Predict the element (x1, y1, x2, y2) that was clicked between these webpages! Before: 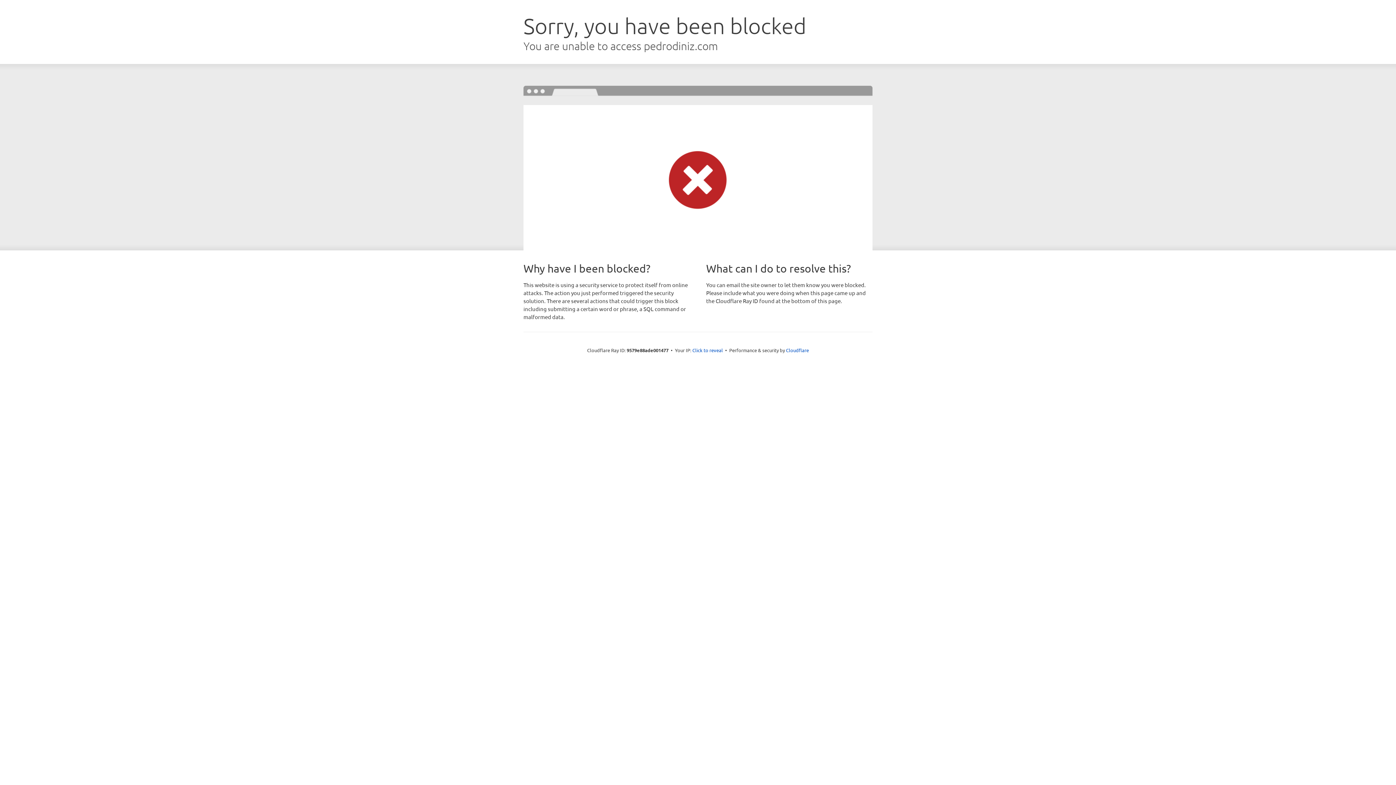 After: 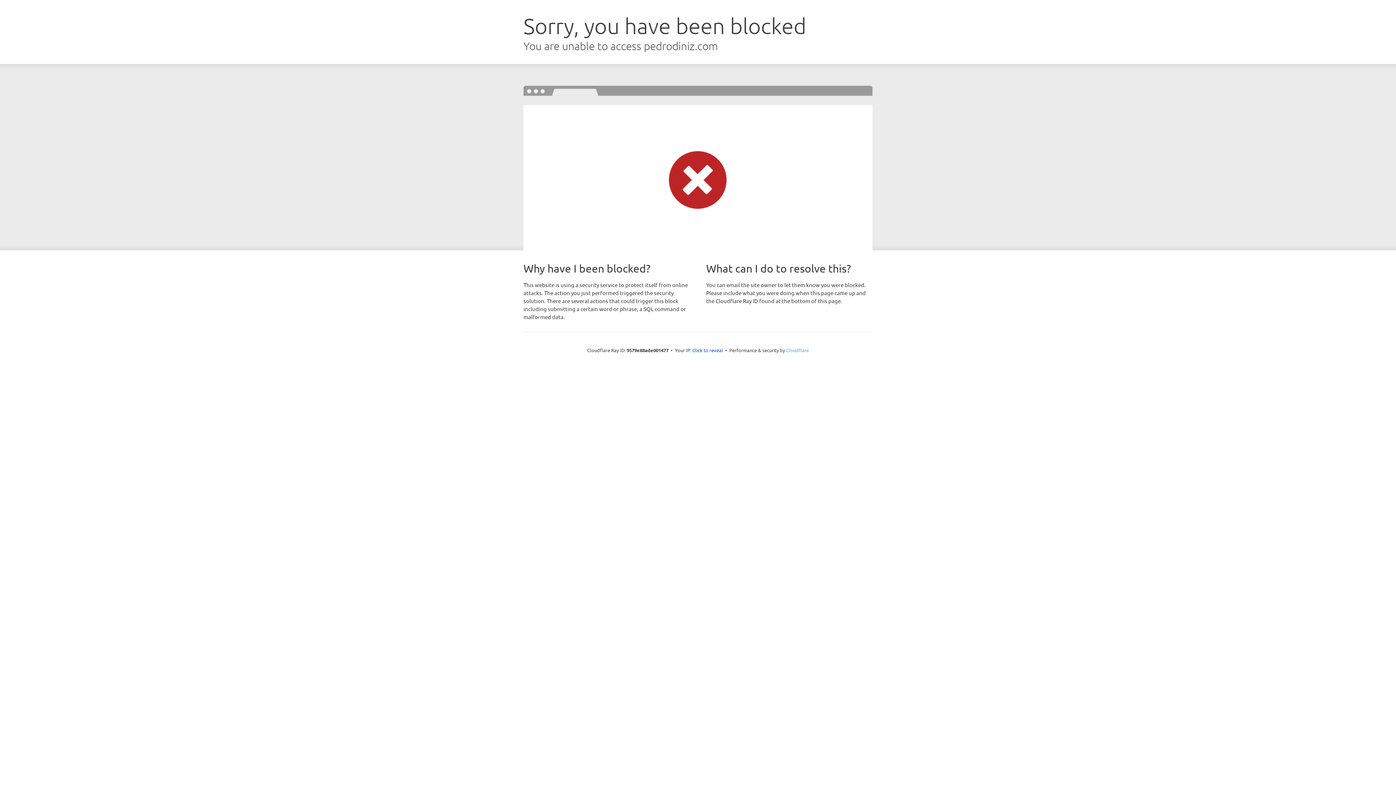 Action: label: Cloudflare bbox: (786, 347, 809, 353)